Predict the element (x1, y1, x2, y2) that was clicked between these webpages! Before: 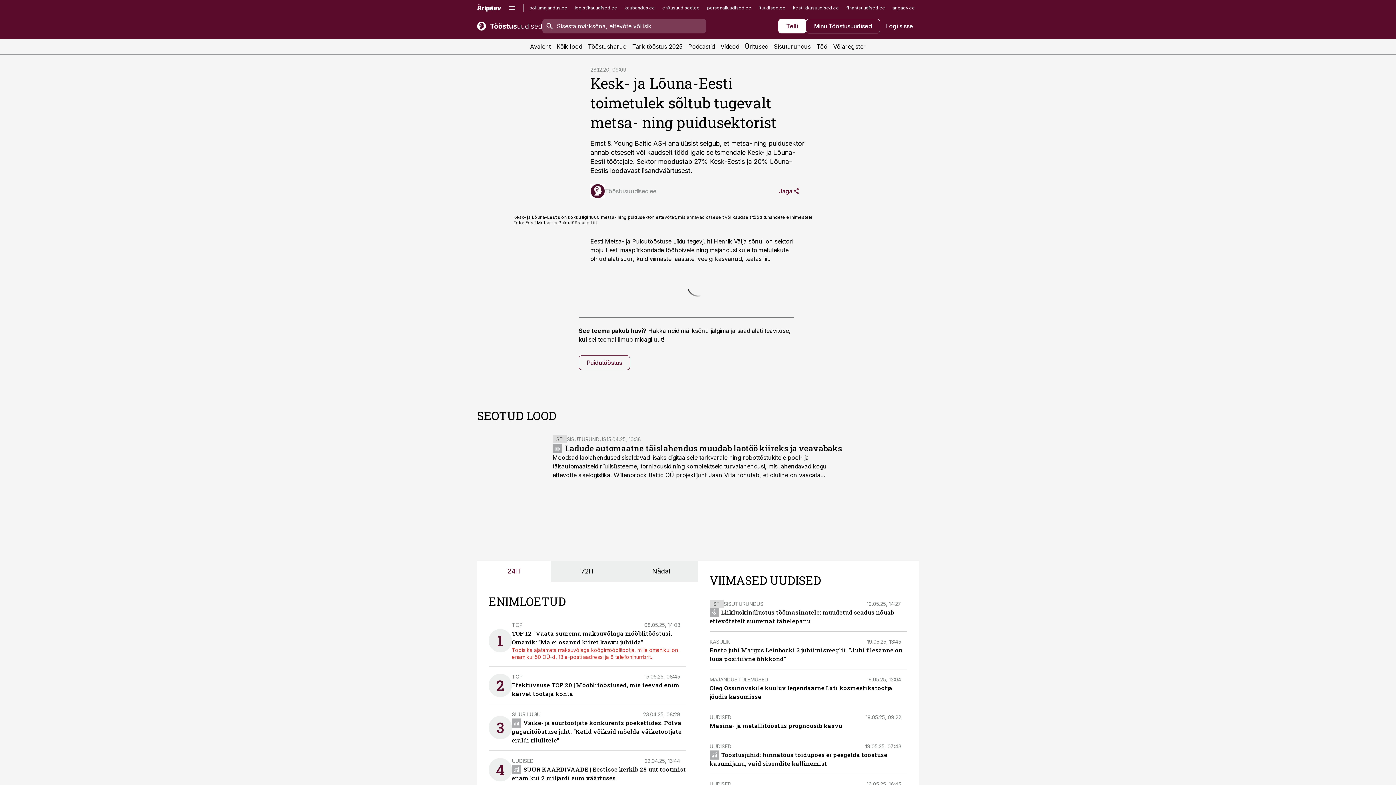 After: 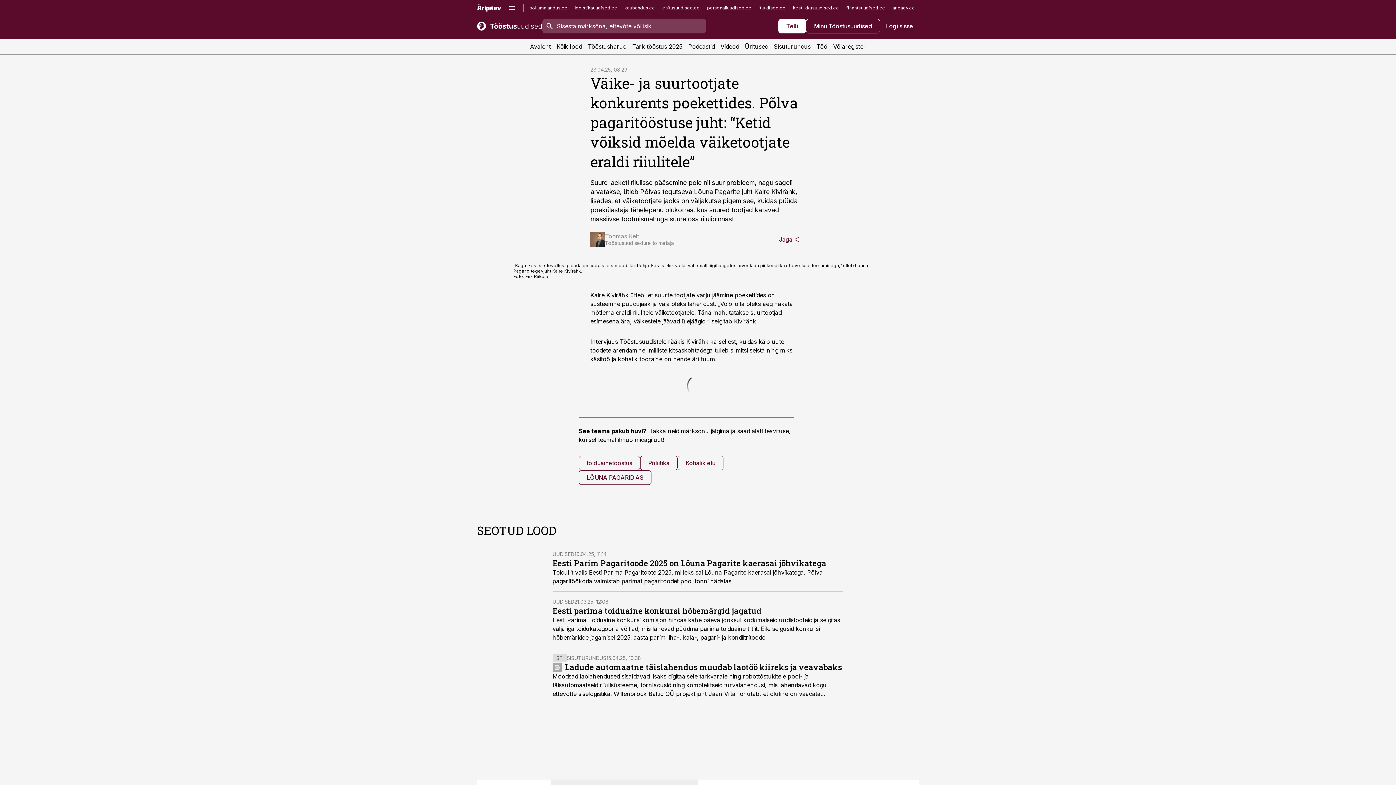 Action: label: Väike- ja suurtootjate konkurents poekettides. Põlva pagaritööstuse juht: “Ketid võiksid mõelda väiketootjate eraldi riiulitele” bbox: (512, 719, 681, 744)